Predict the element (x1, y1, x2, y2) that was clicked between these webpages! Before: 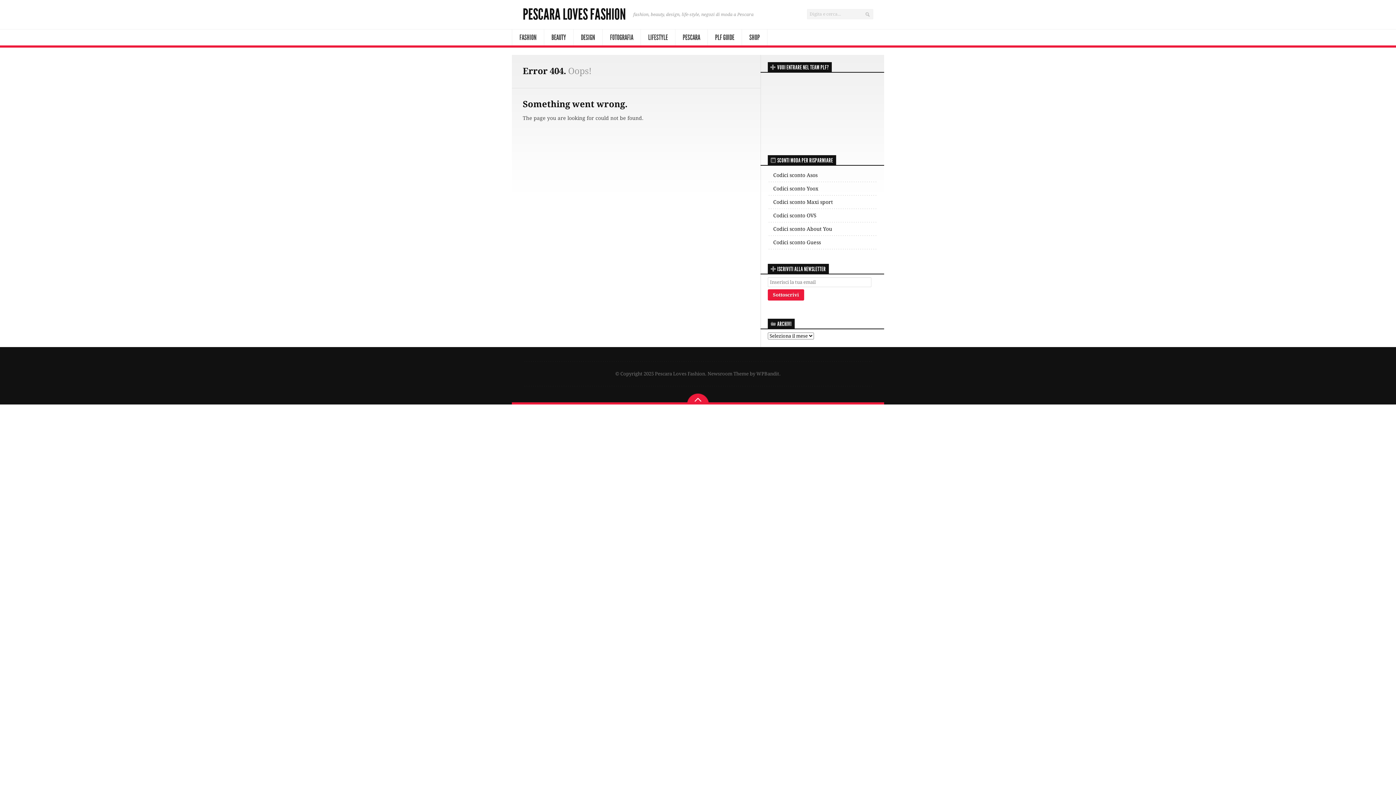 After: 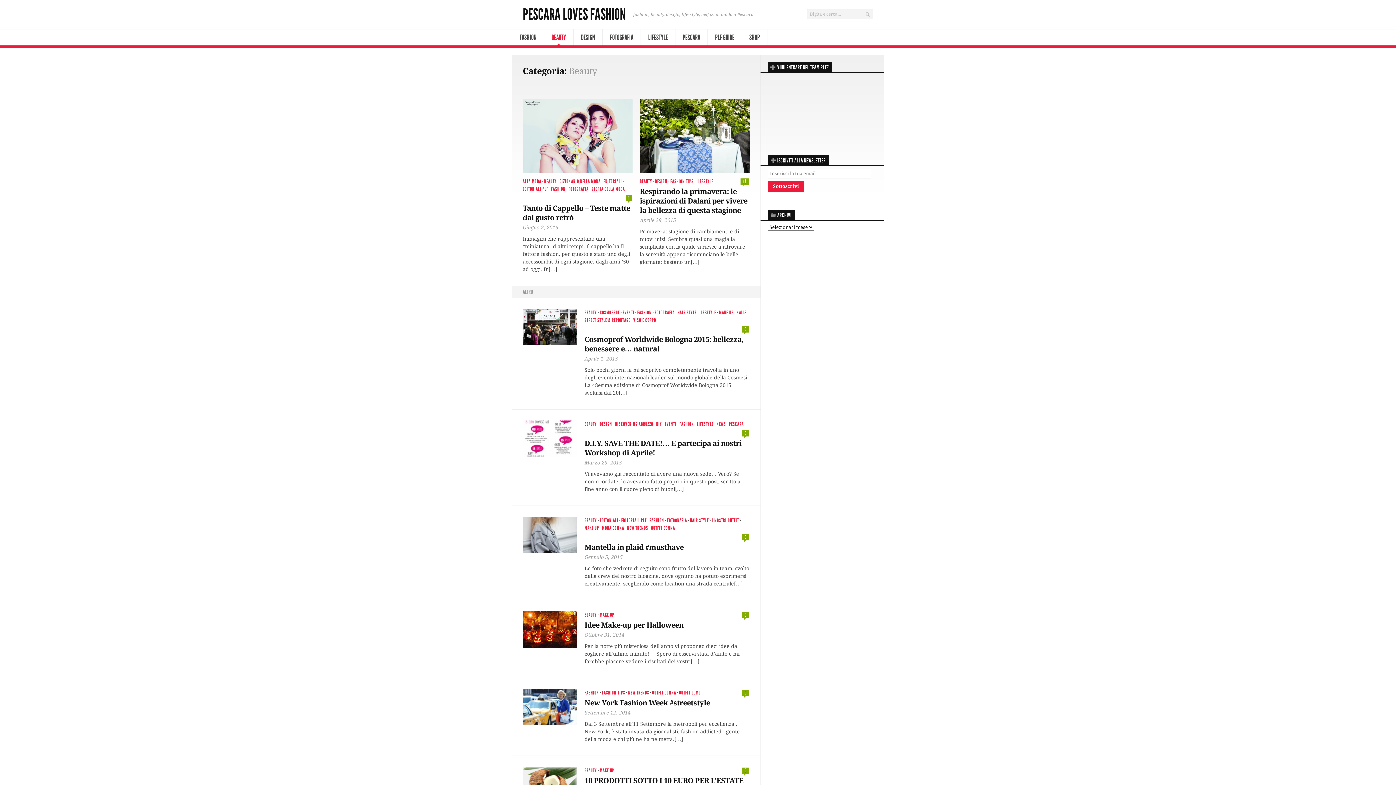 Action: bbox: (544, 29, 573, 45) label: BEAUTY